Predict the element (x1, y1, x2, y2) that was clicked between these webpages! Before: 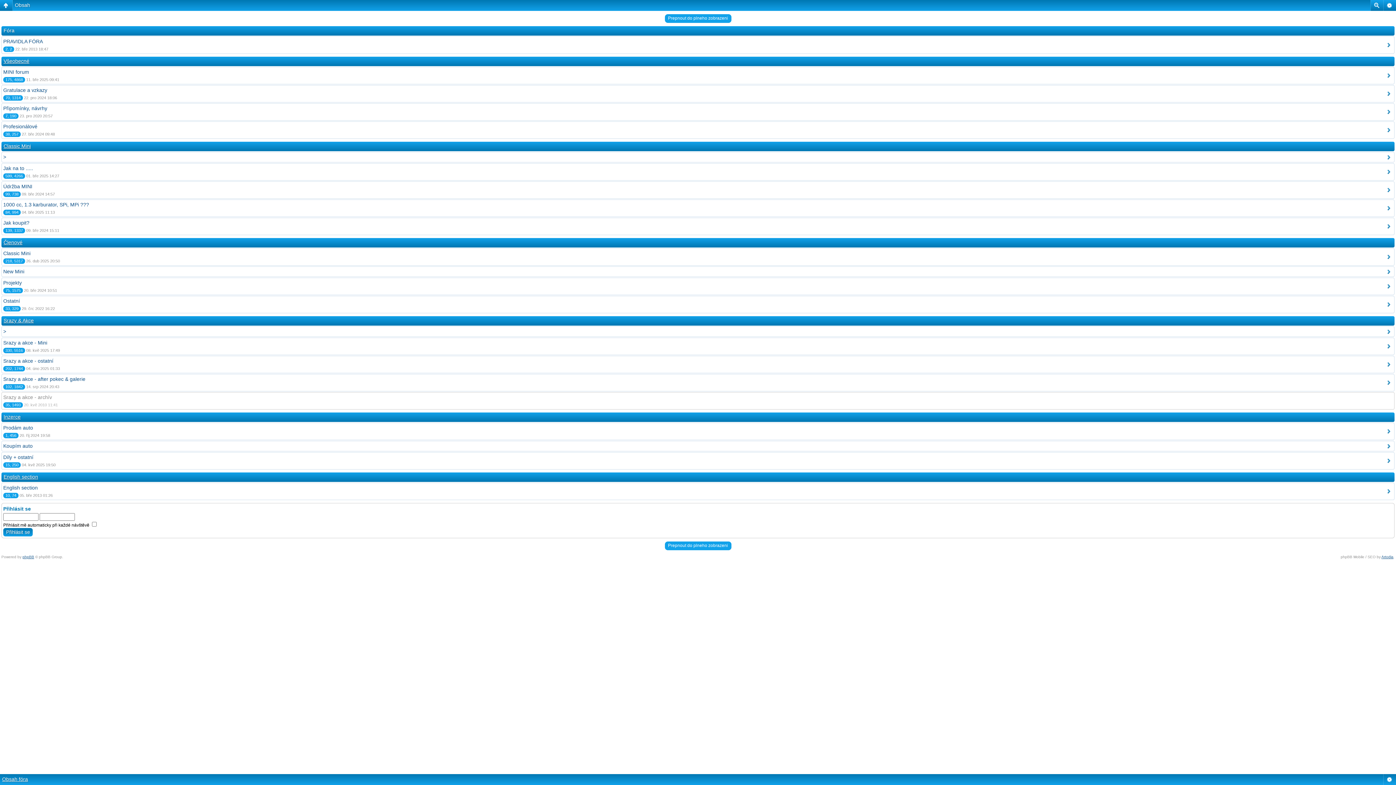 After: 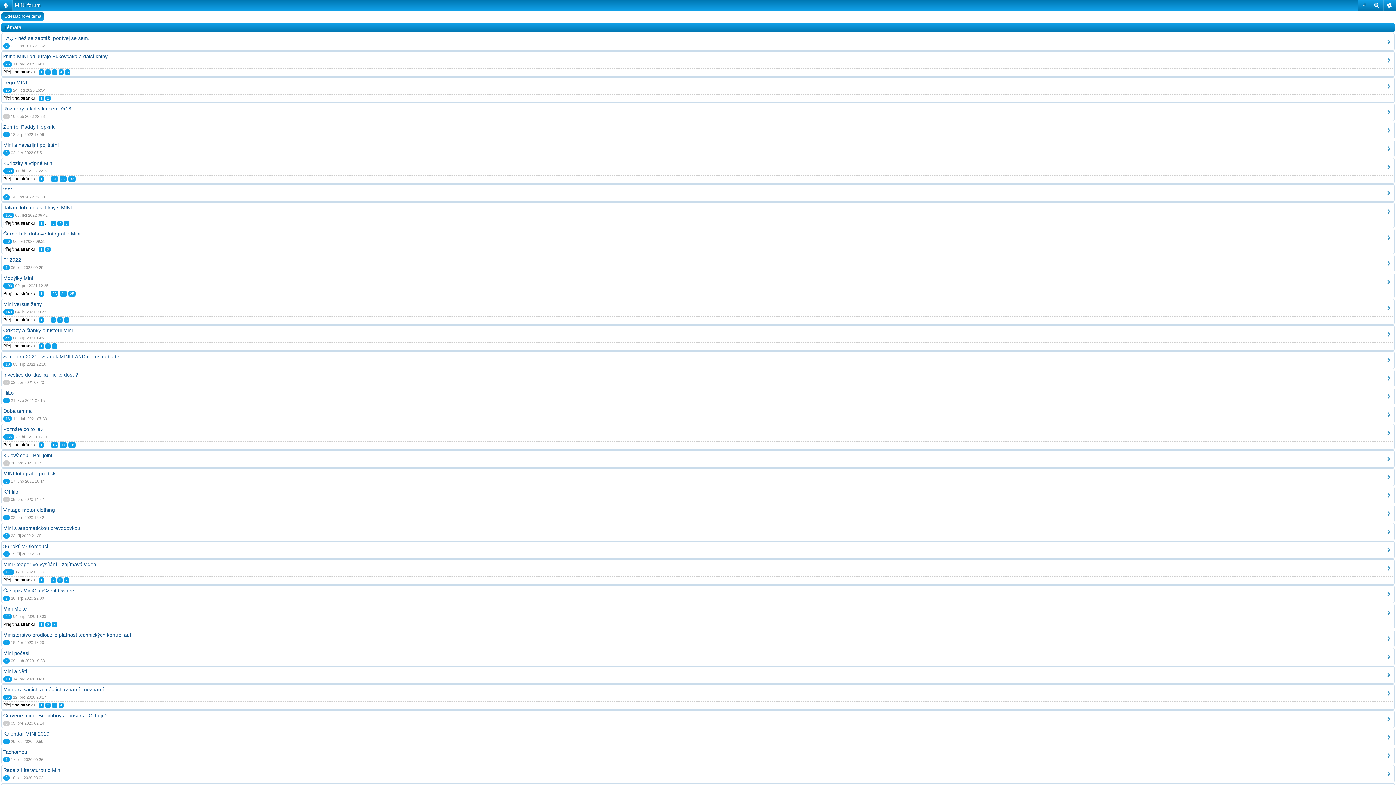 Action: bbox: (3, 69, 29, 74) label: MINI forum